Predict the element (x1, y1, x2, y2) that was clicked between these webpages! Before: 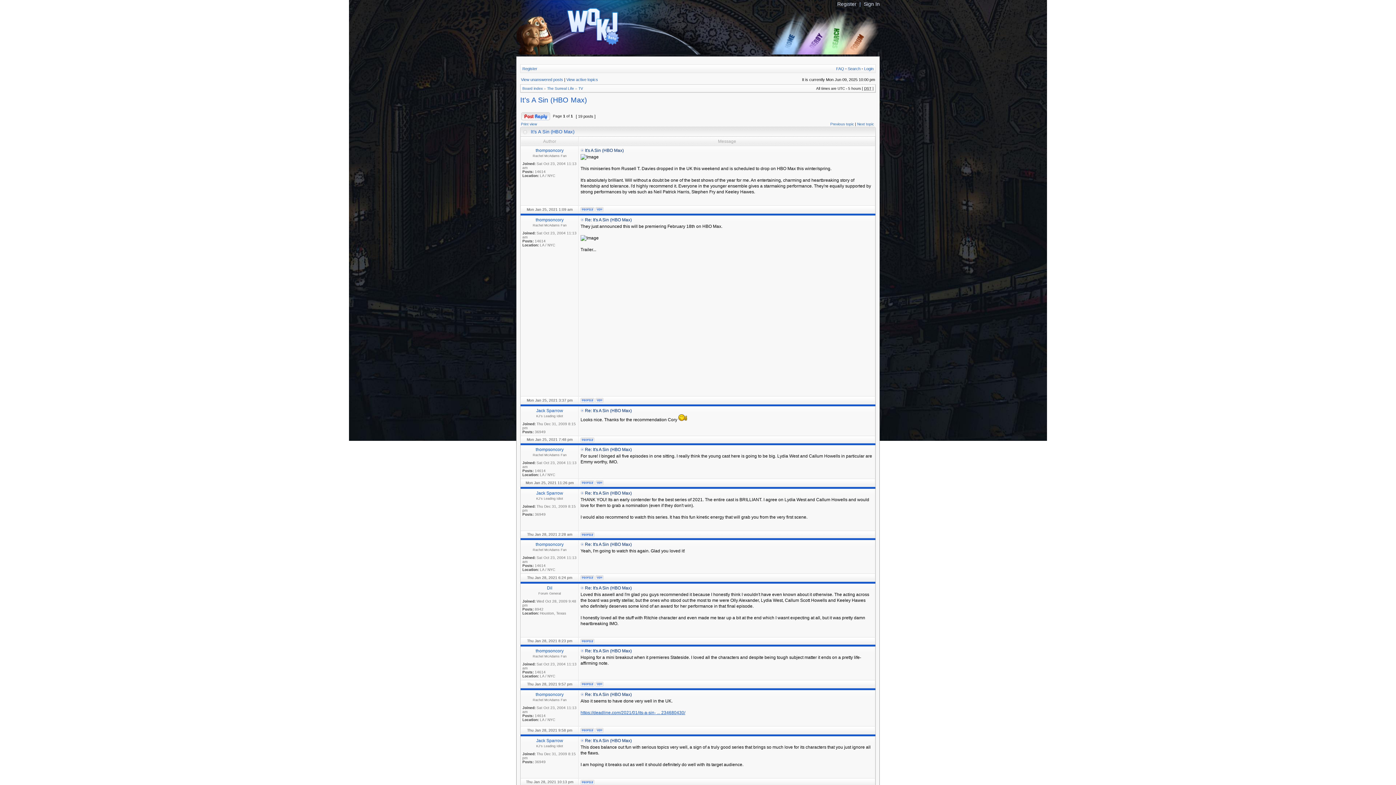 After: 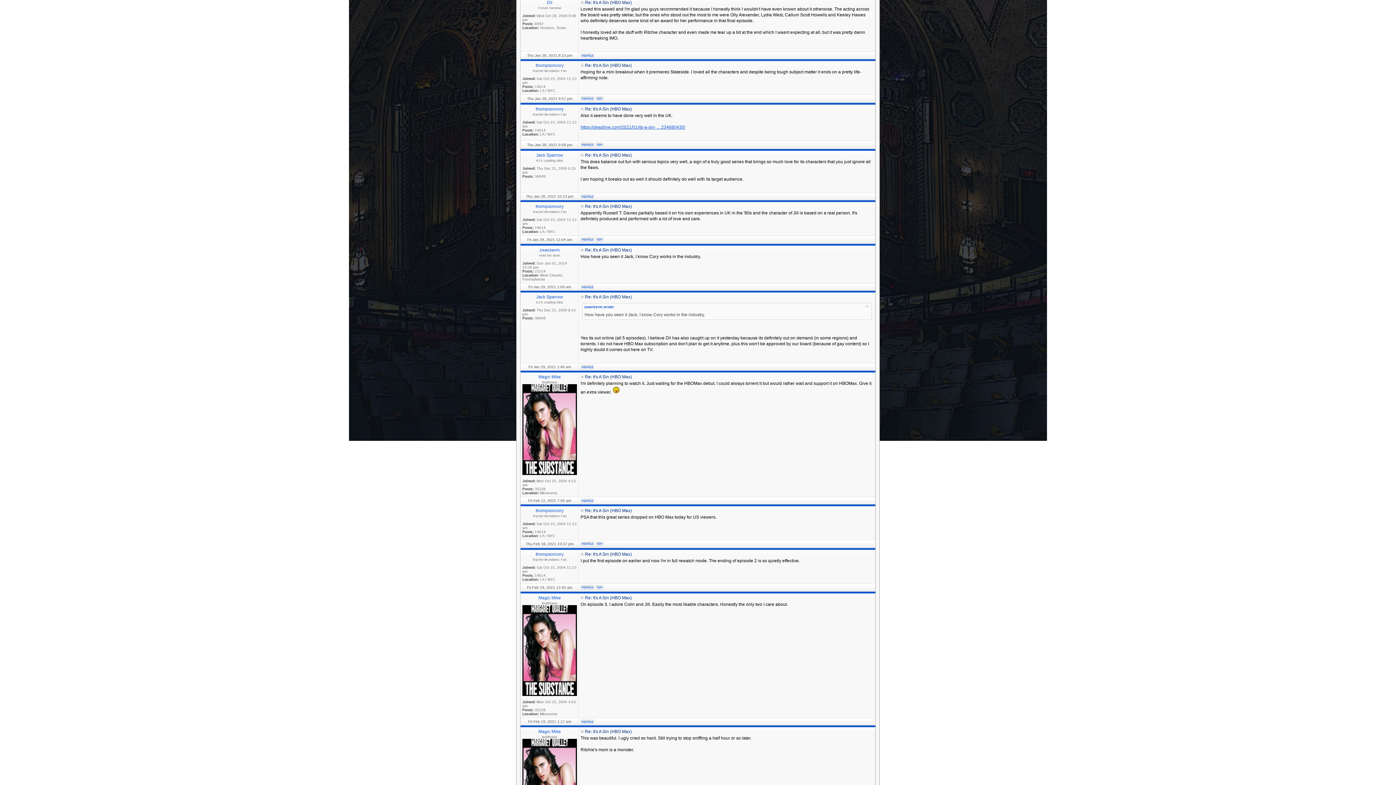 Action: bbox: (580, 585, 584, 590)